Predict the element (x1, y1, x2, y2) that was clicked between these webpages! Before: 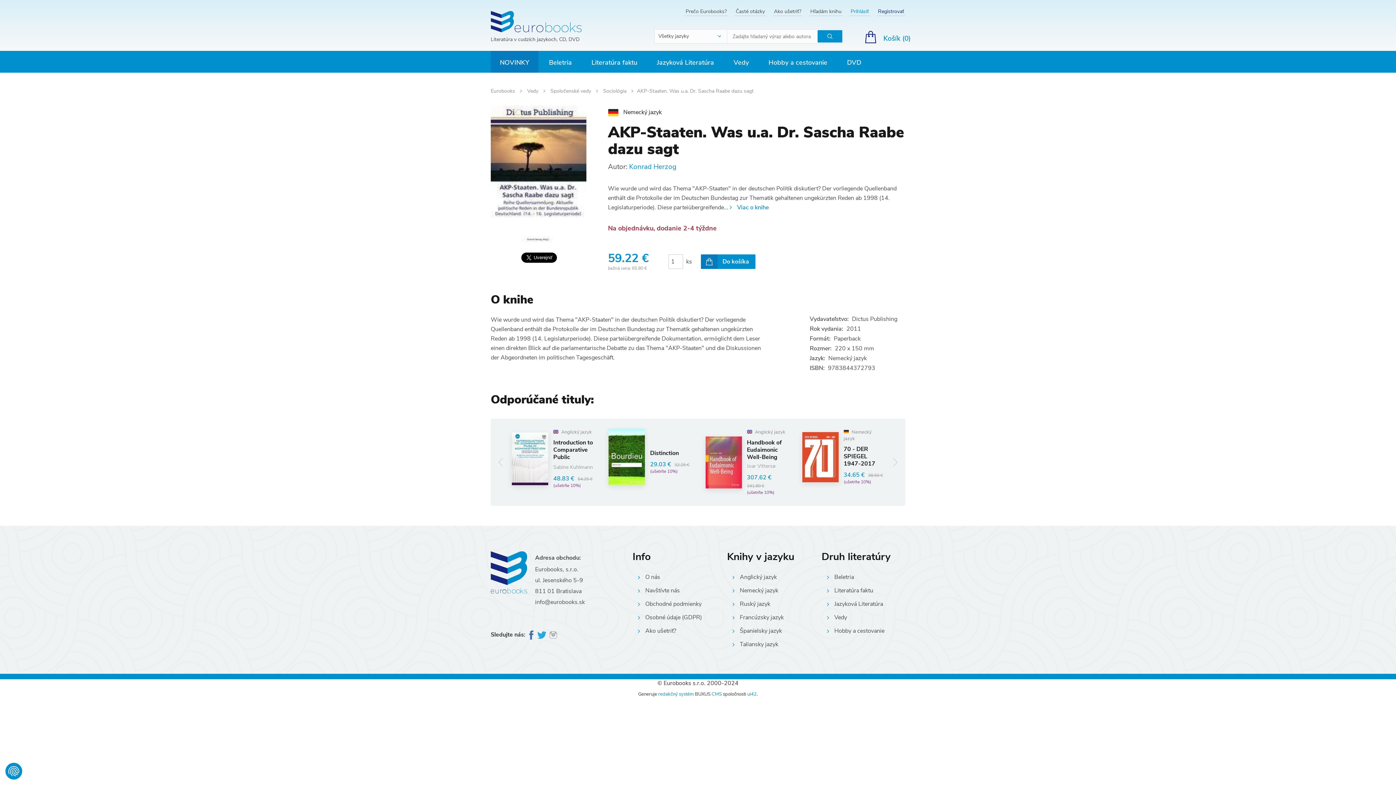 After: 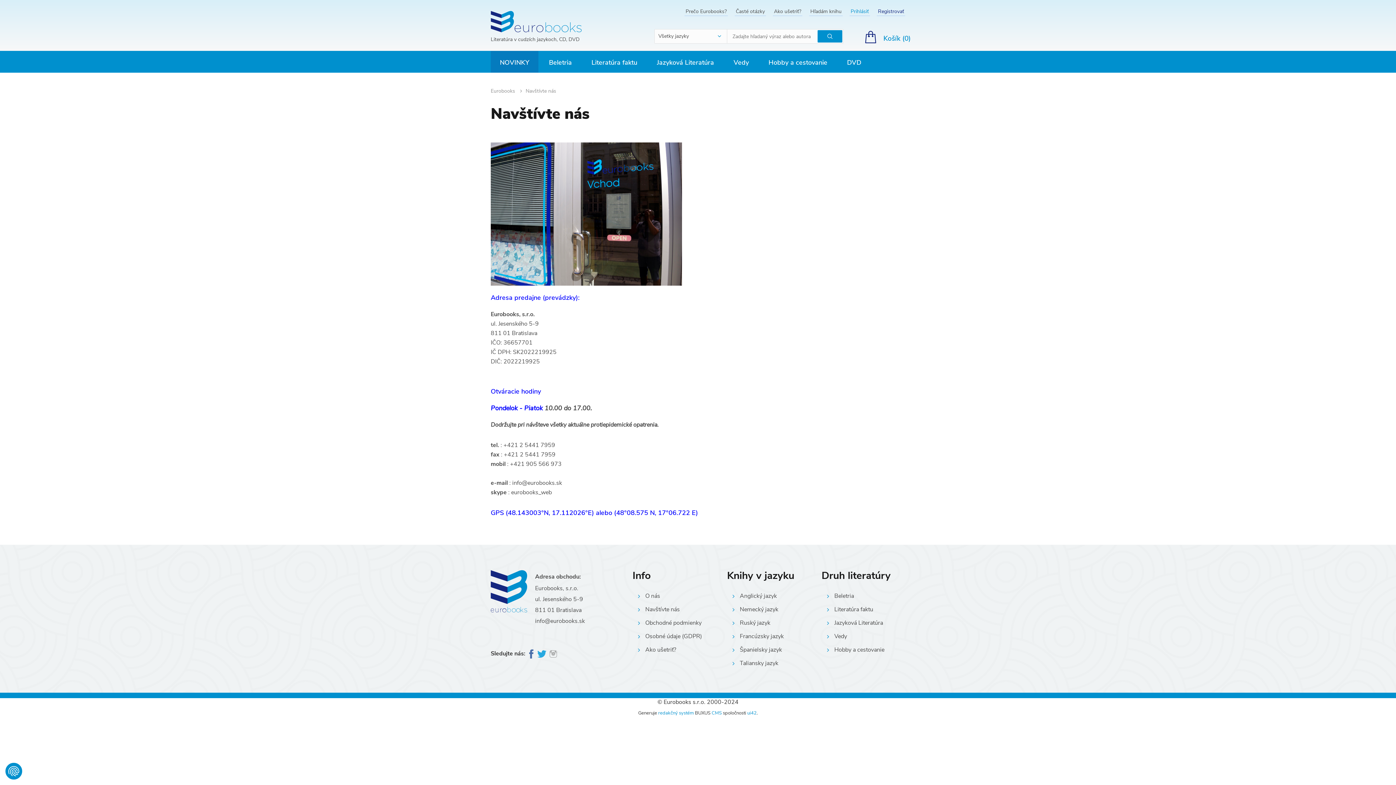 Action: label: Navštívte nás bbox: (638, 586, 680, 594)